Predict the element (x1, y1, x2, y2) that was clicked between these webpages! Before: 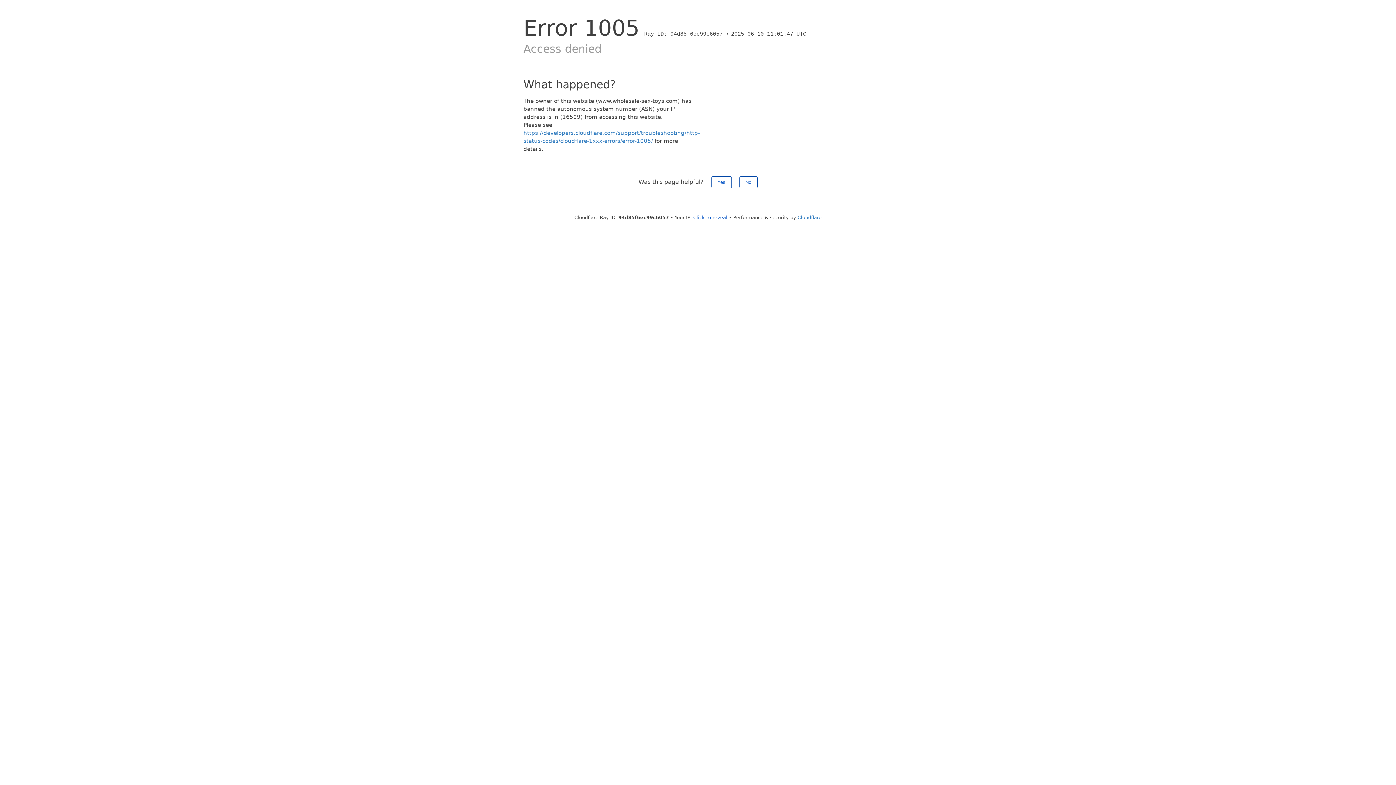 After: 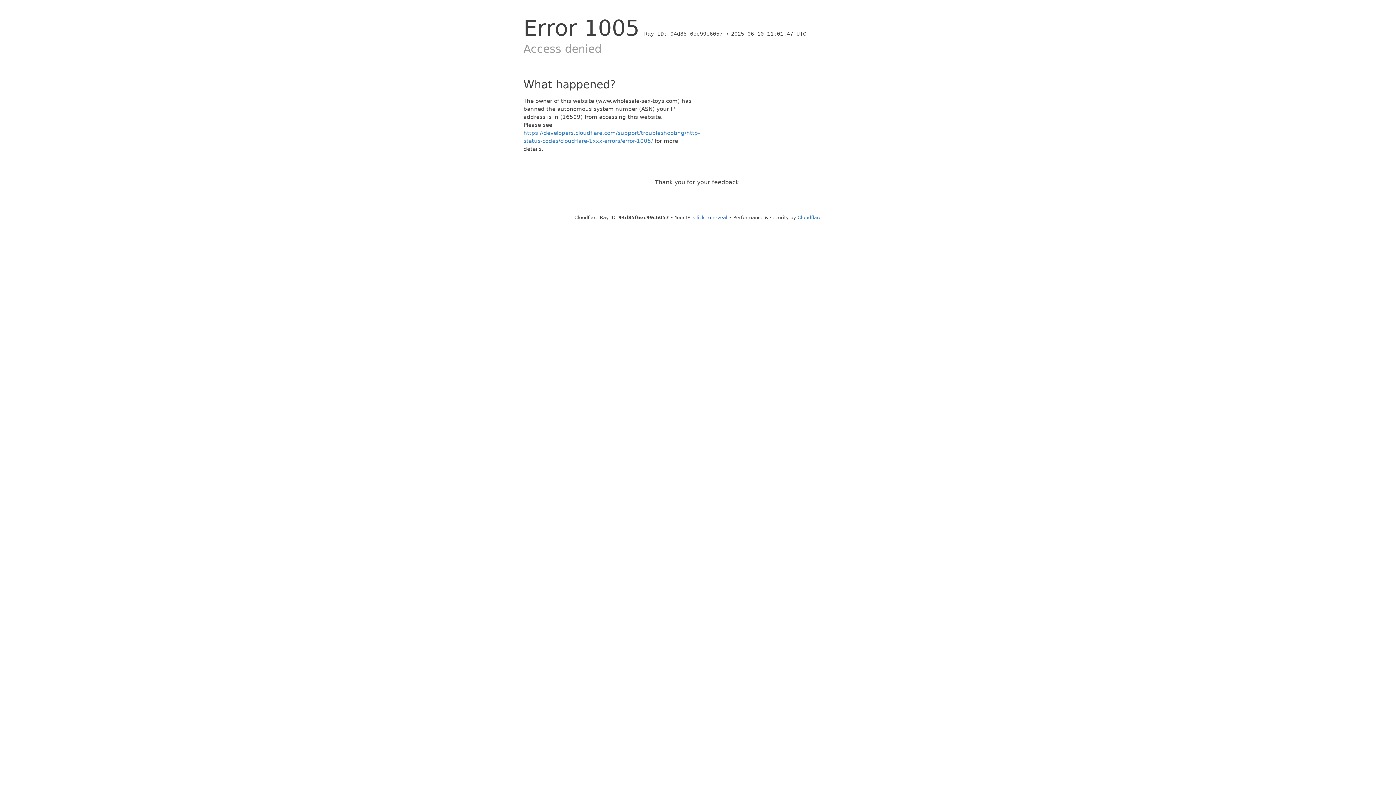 Action: bbox: (711, 176, 731, 188) label: Yes